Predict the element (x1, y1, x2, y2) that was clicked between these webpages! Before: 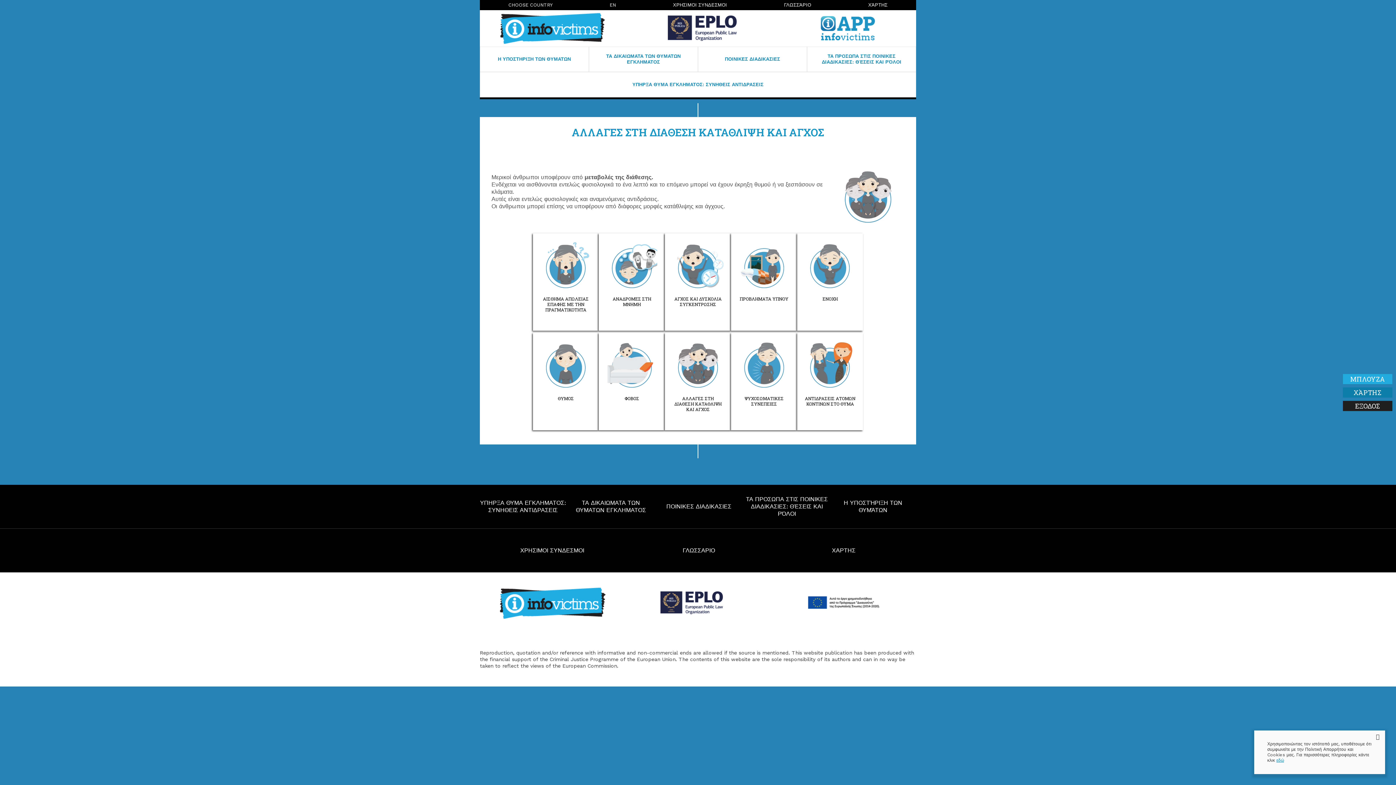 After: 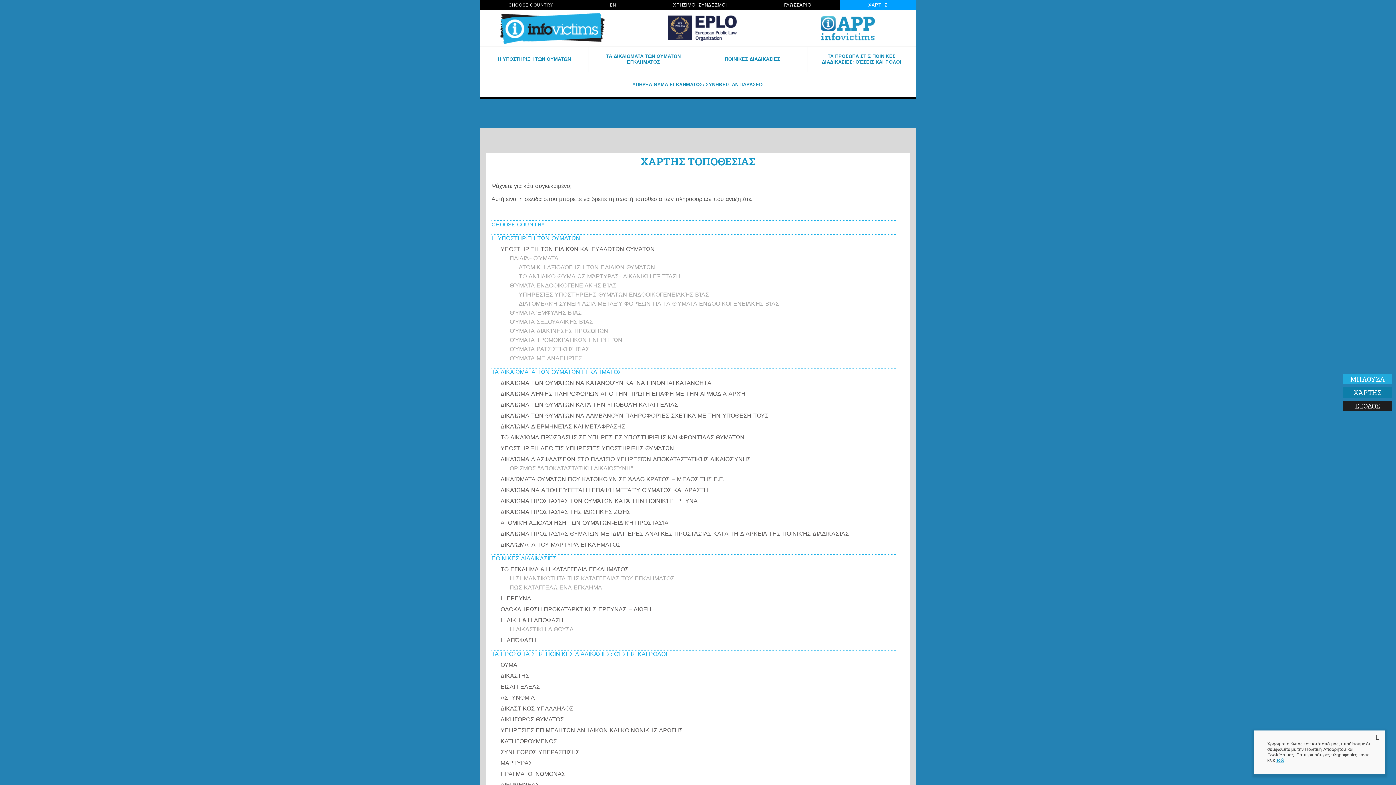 Action: bbox: (771, 547, 916, 554) label: ΧΑΡΤΗΣ